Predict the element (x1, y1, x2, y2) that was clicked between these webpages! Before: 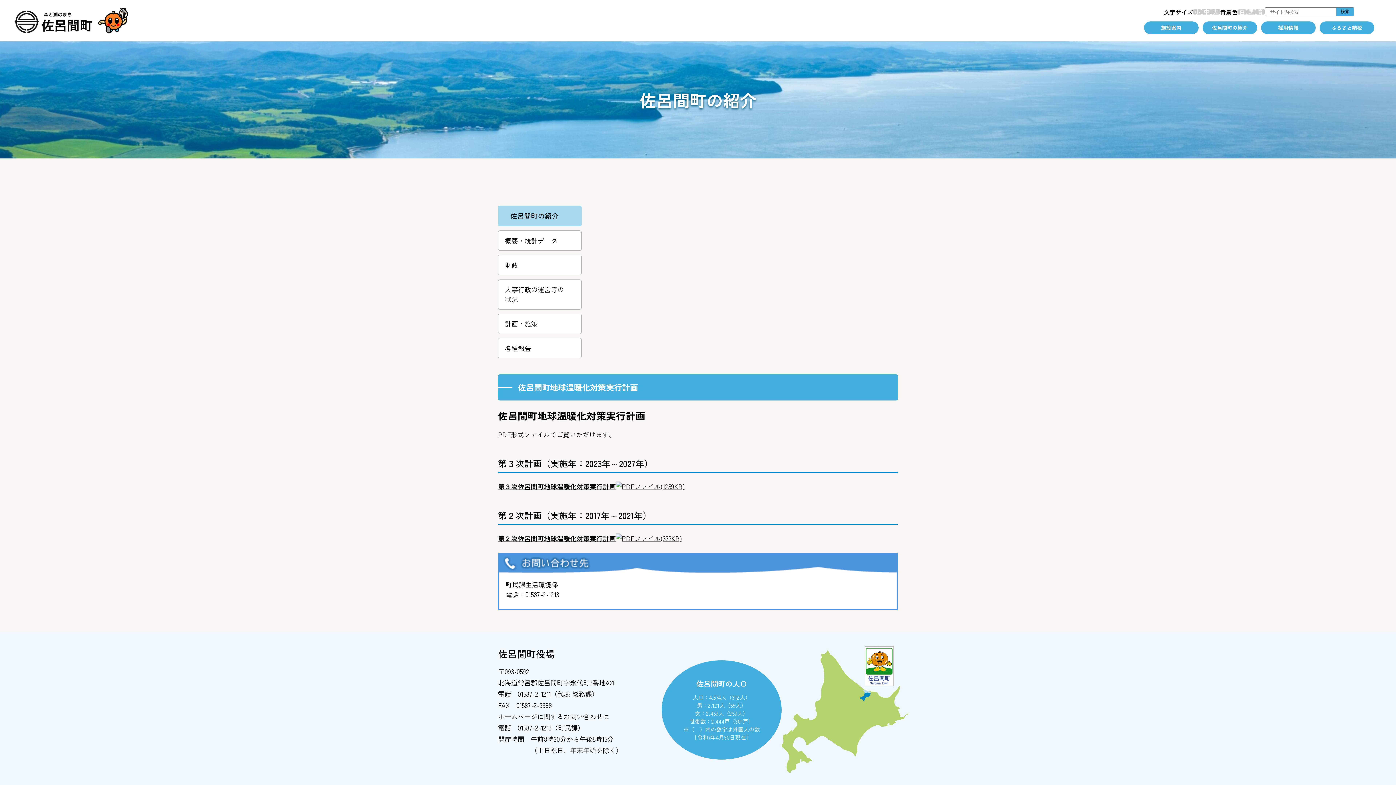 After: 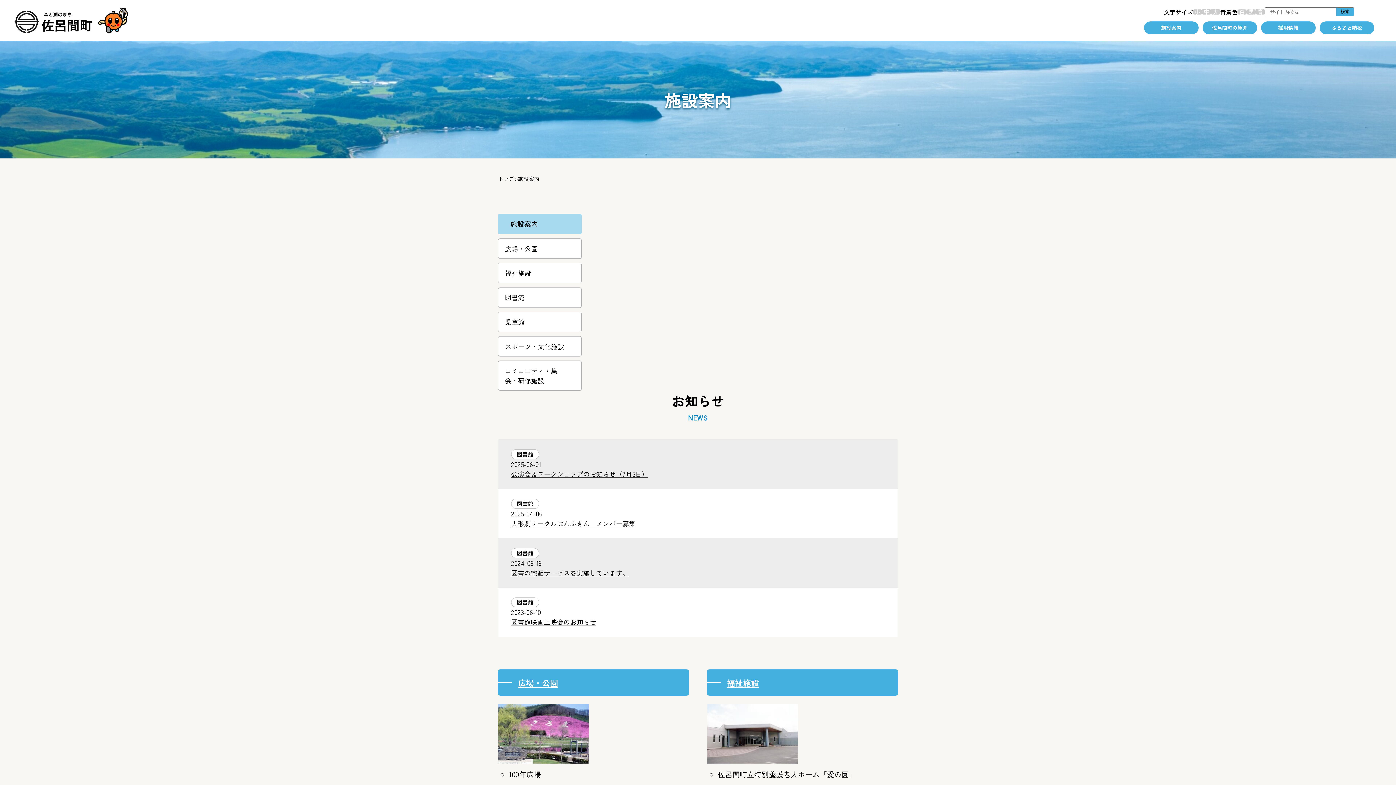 Action: label: 施設案内 bbox: (1144, 21, 1198, 34)